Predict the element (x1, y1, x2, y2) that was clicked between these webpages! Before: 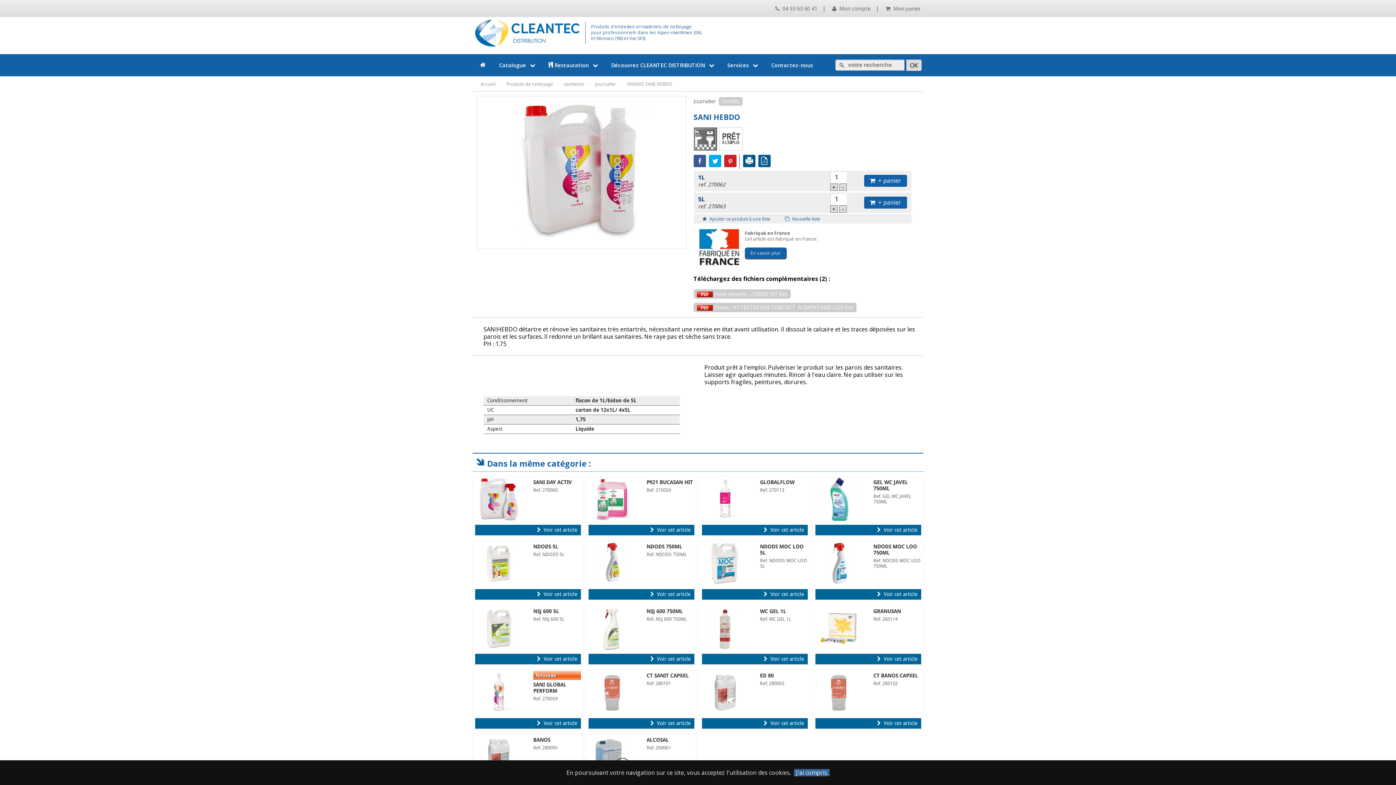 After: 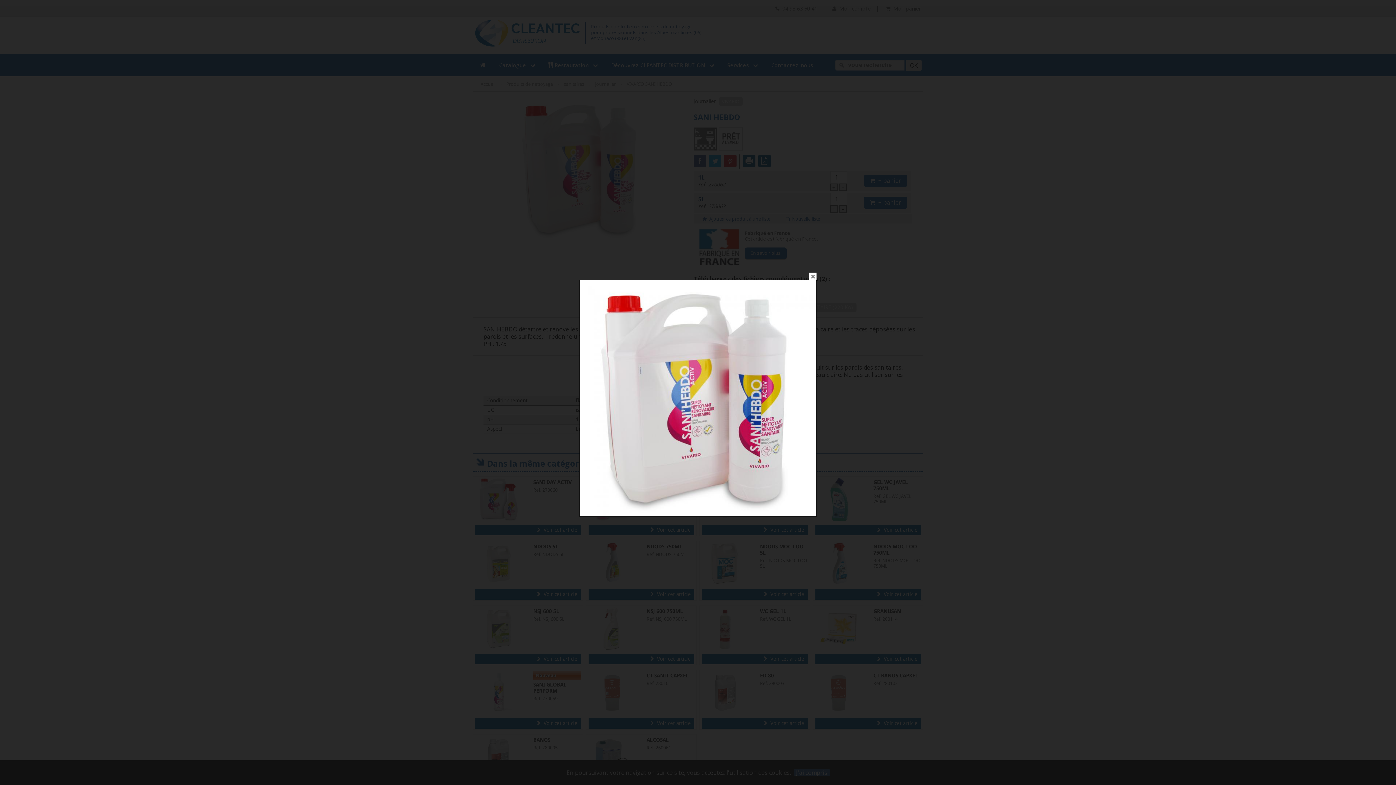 Action: bbox: (477, 96, 686, 241)